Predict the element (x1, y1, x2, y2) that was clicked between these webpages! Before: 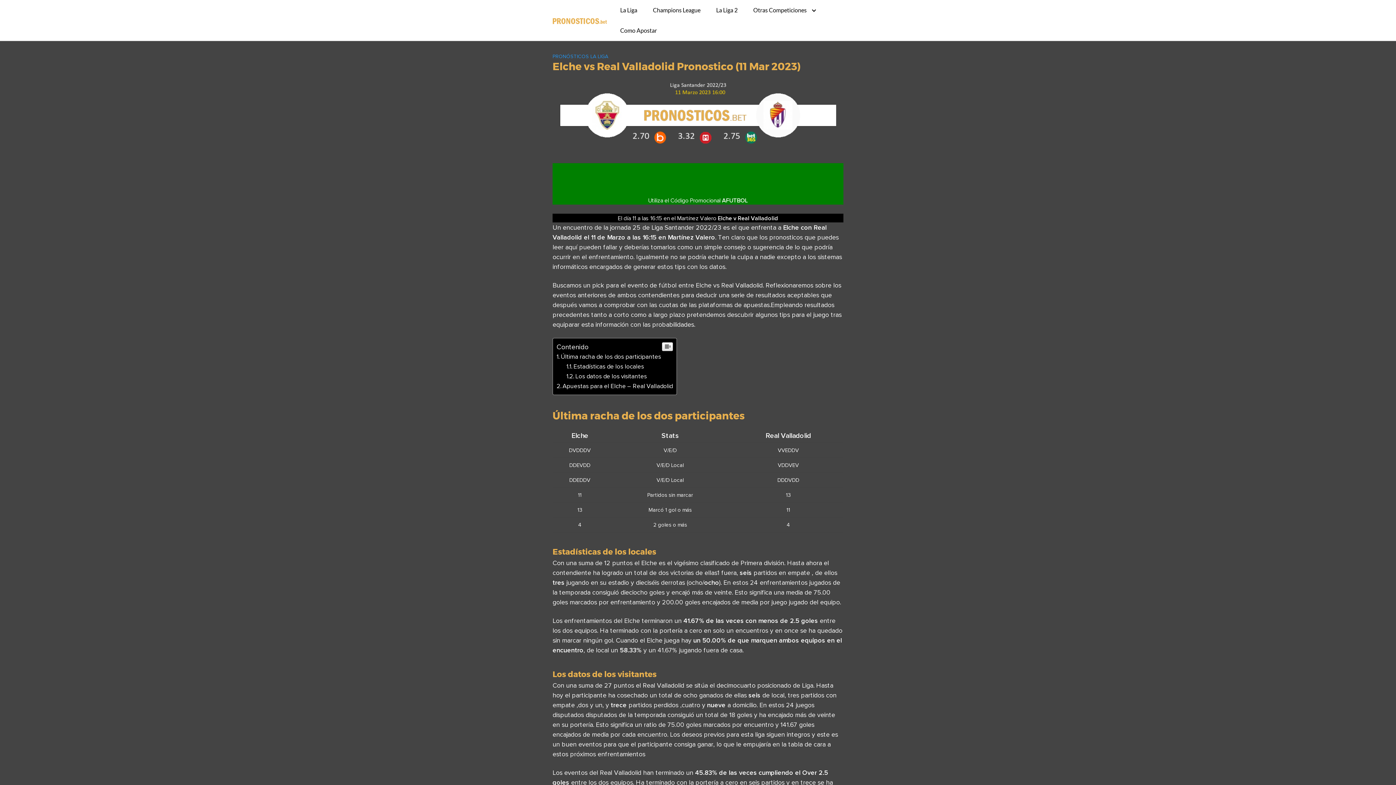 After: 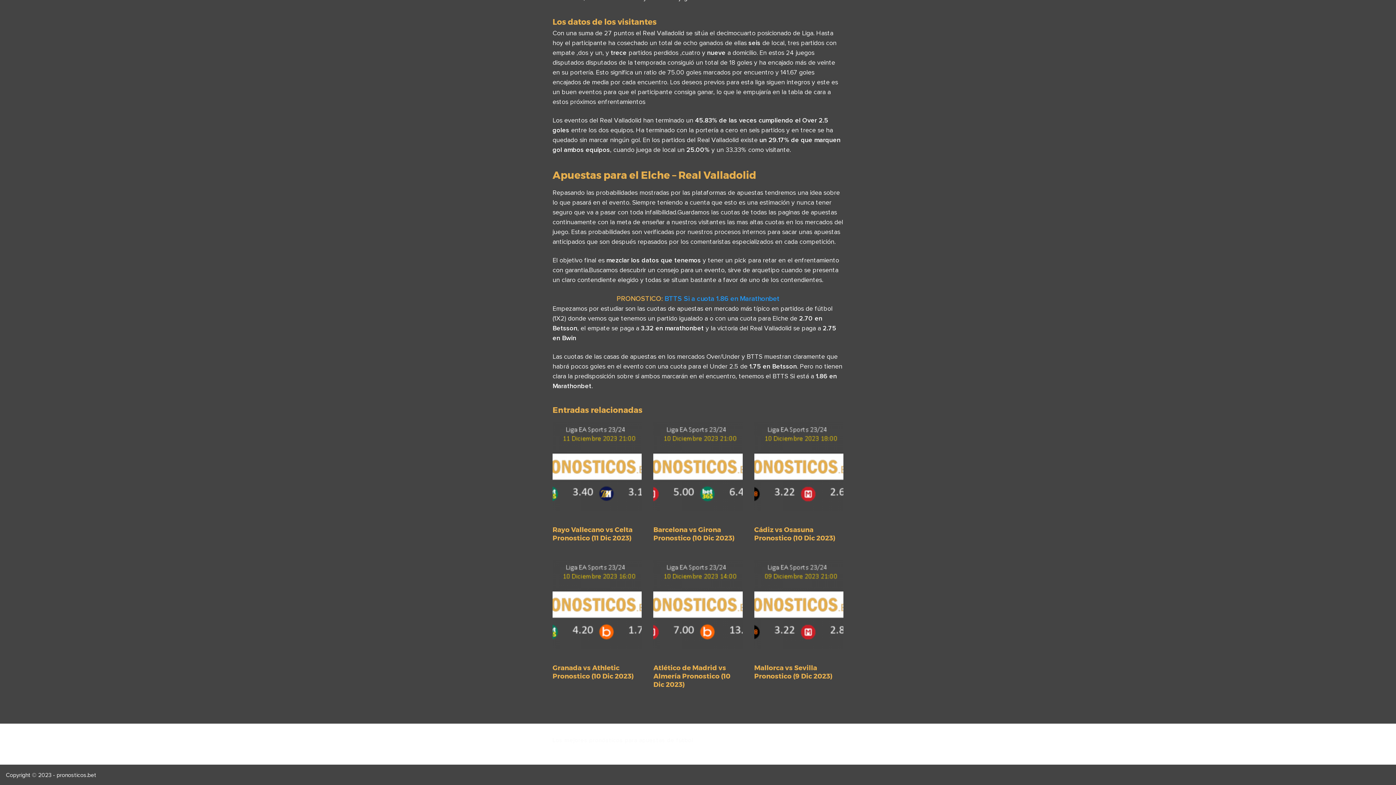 Action: bbox: (566, 372, 647, 380) label: Los datos de los visitantes